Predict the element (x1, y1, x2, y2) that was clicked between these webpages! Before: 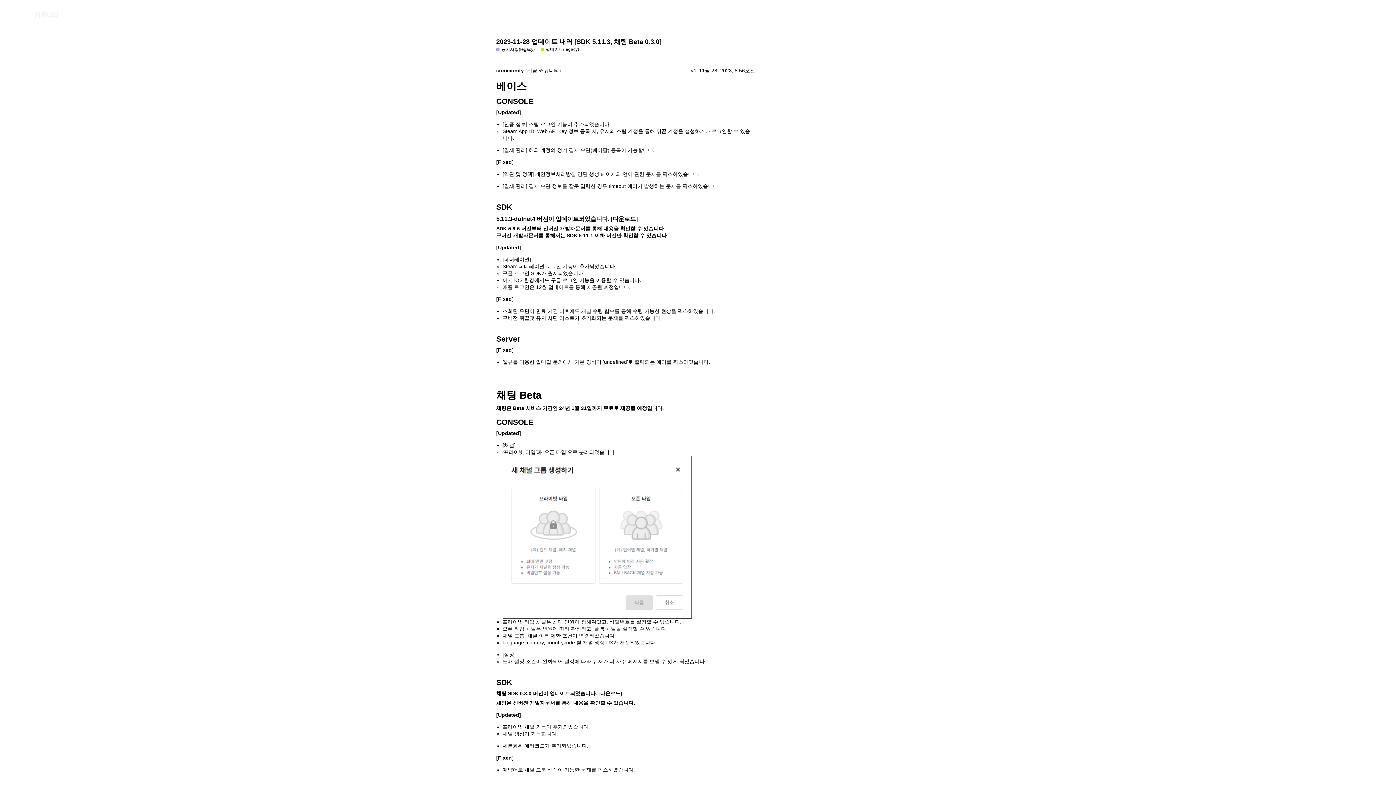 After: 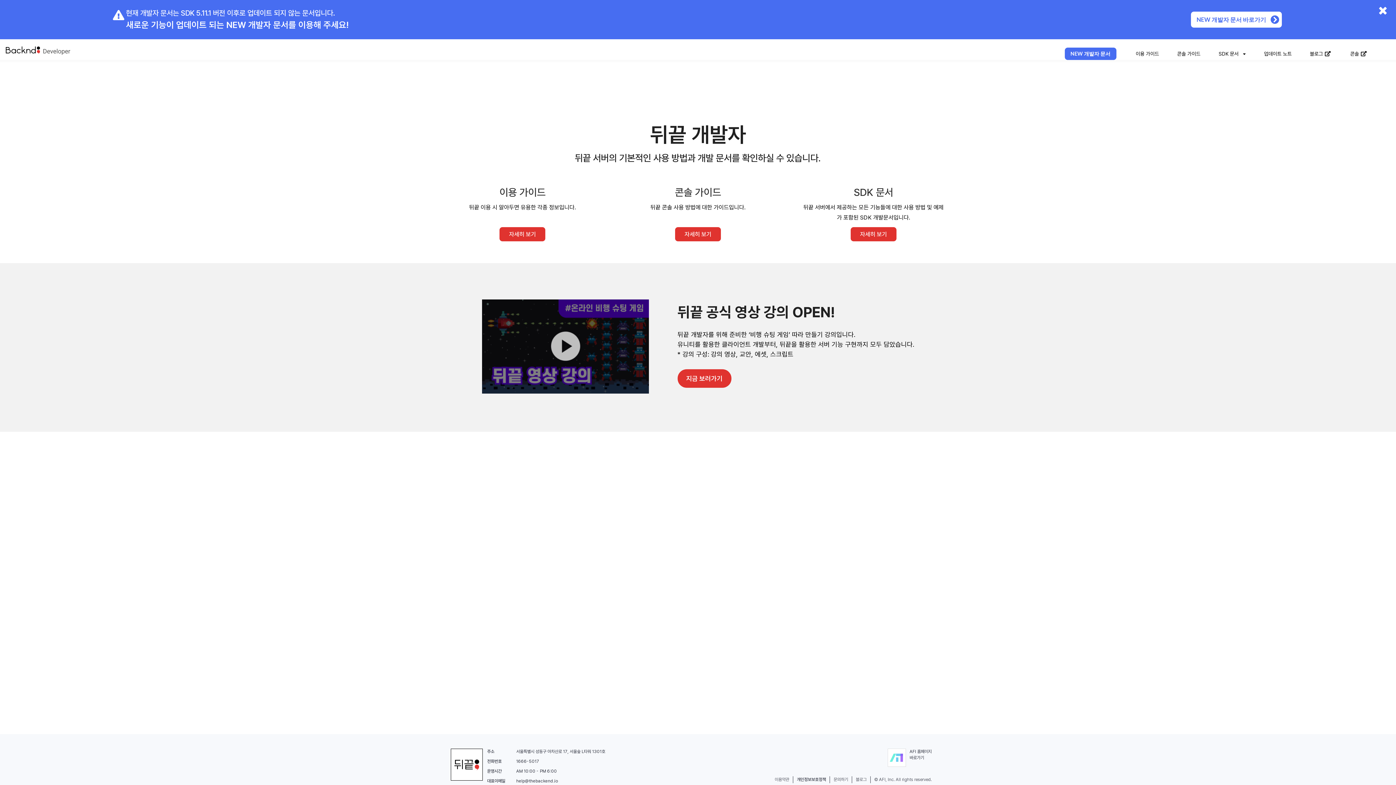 Action: bbox: (496, 232, 538, 238) label: 구버전 개발자문서